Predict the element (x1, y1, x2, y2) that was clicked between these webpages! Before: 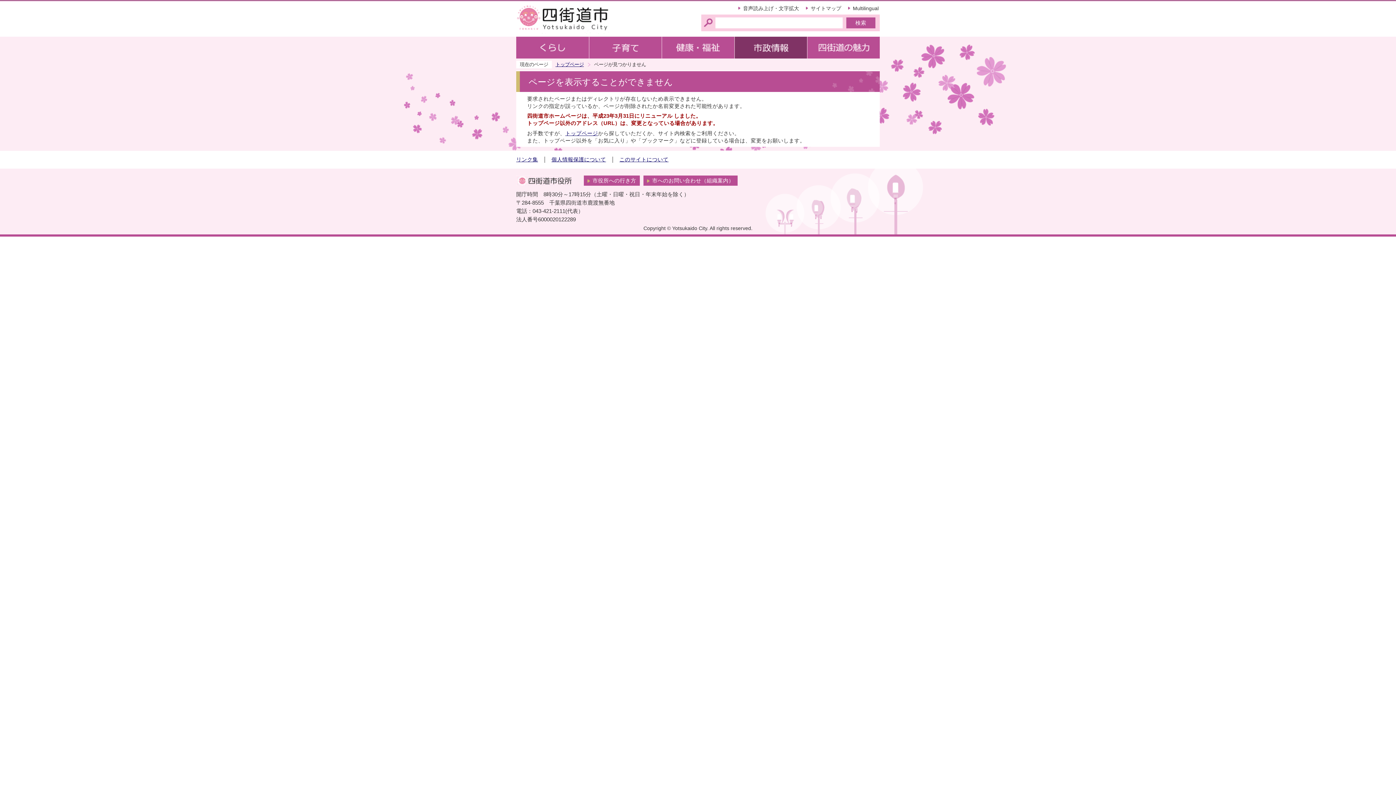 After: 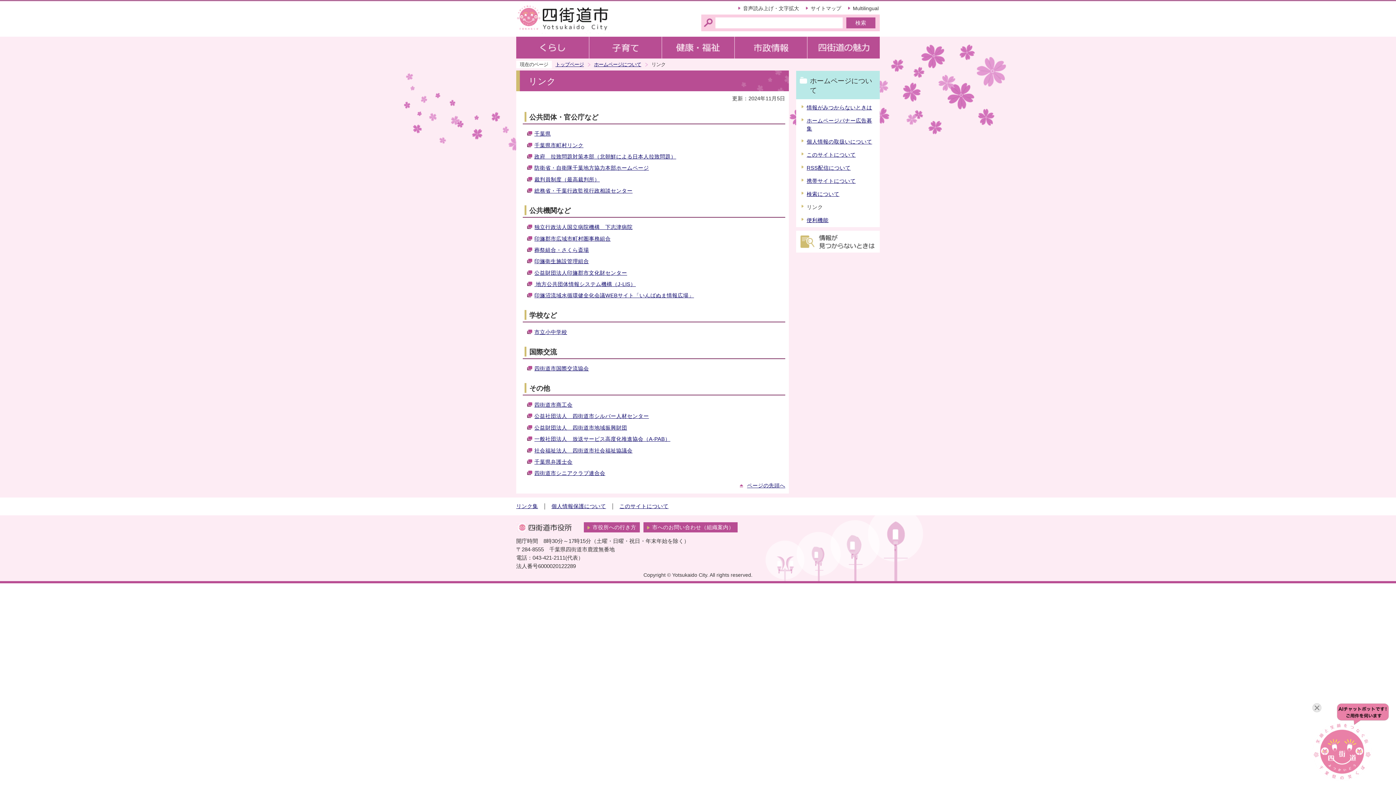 Action: label: リンク集 bbox: (516, 156, 538, 162)